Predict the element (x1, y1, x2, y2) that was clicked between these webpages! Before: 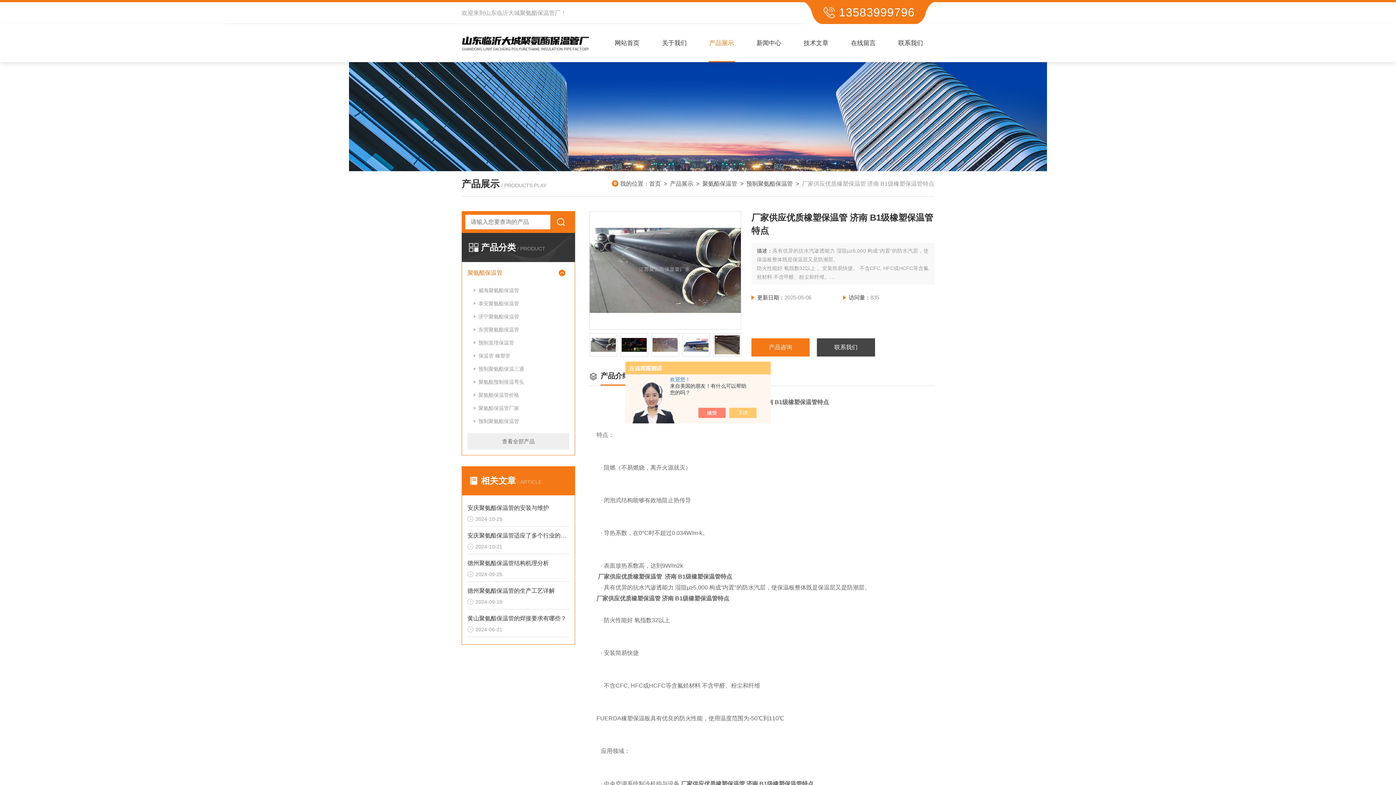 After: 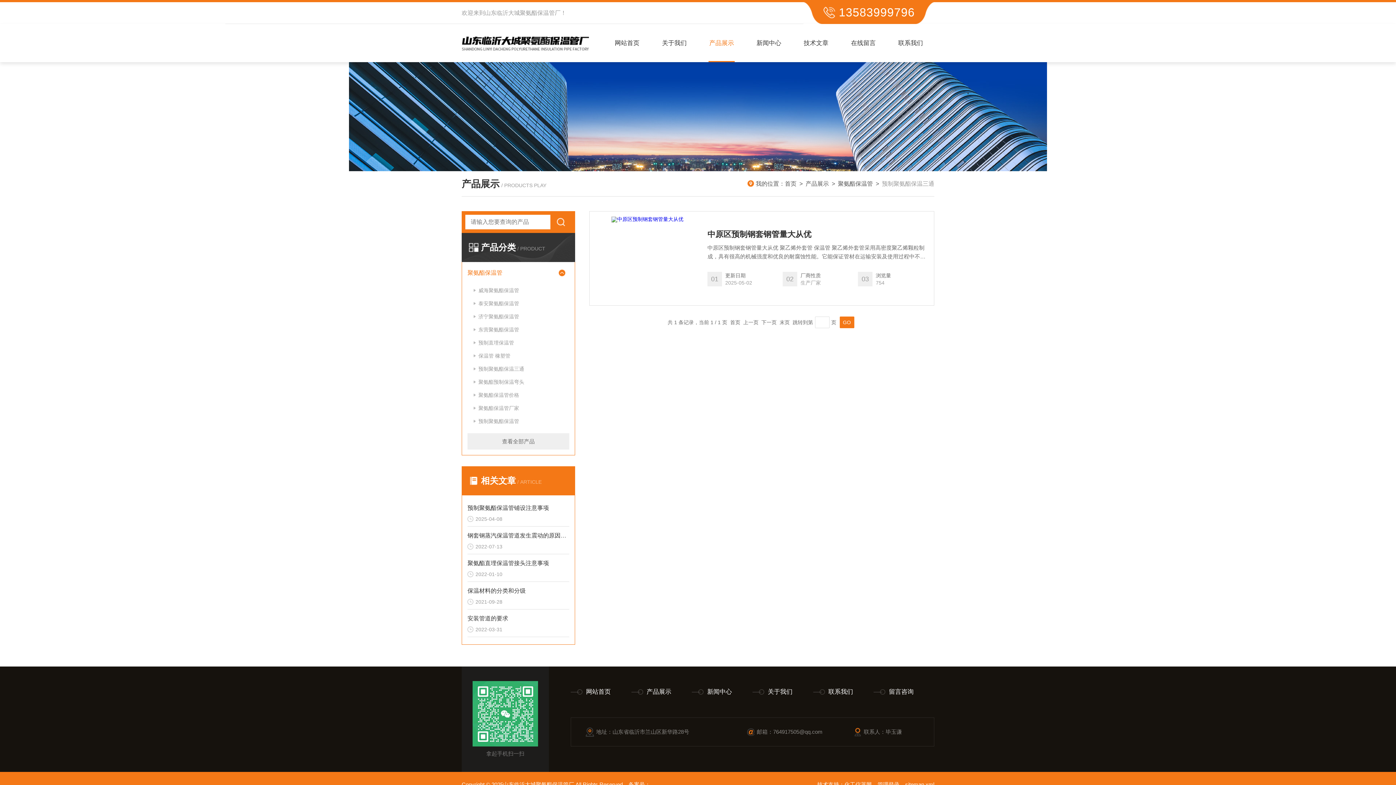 Action: bbox: (467, 362, 569, 375) label: 预制聚氨酯保温三通